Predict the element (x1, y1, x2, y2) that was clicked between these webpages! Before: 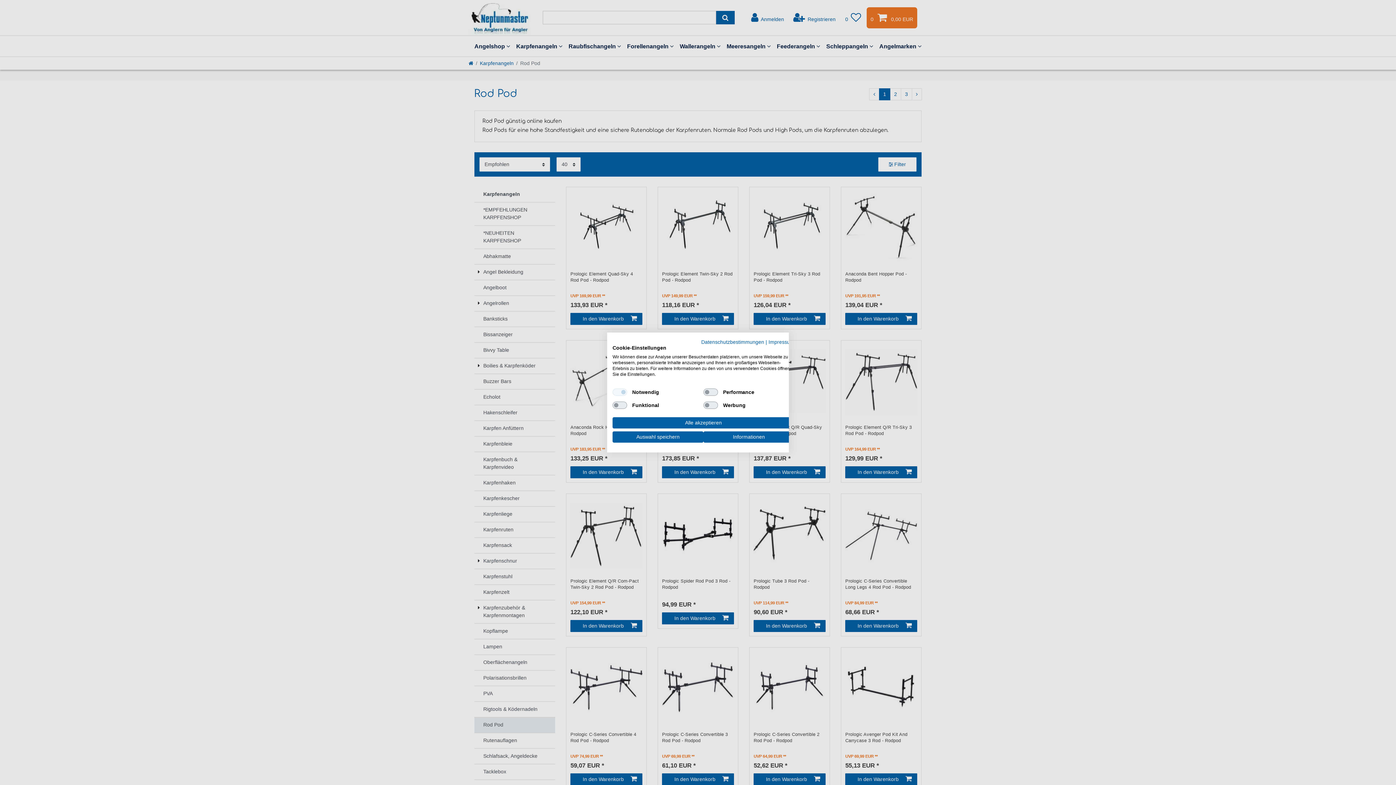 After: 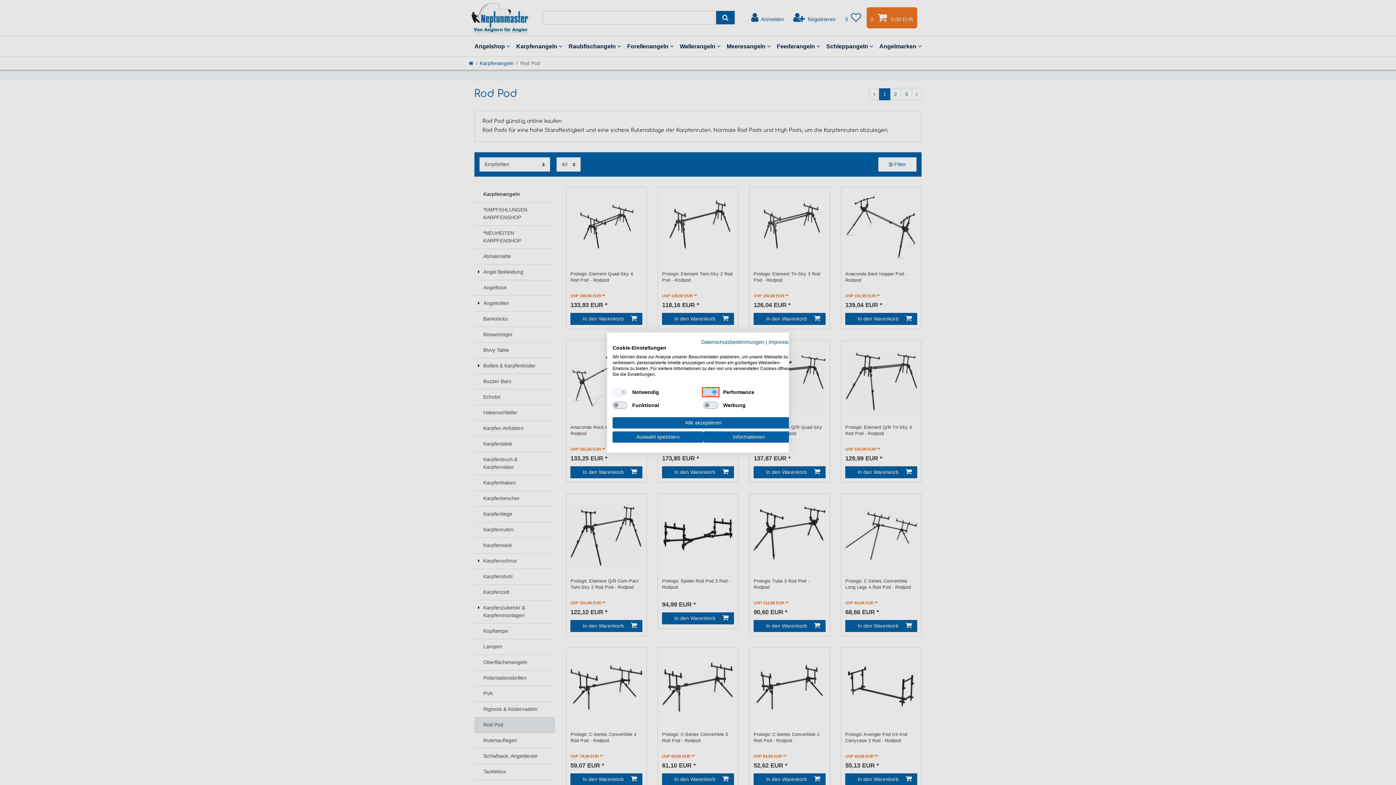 Action: bbox: (703, 388, 718, 396) label: Performance